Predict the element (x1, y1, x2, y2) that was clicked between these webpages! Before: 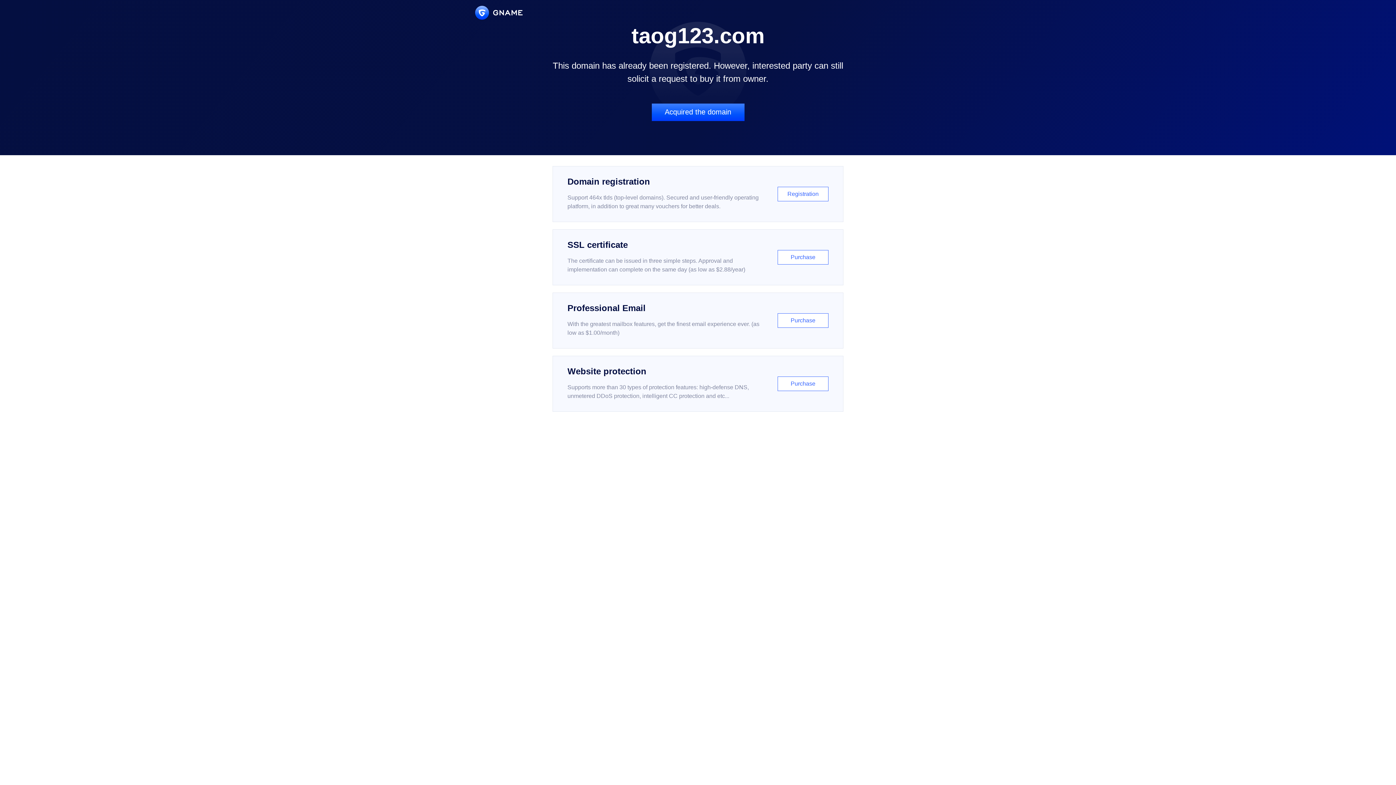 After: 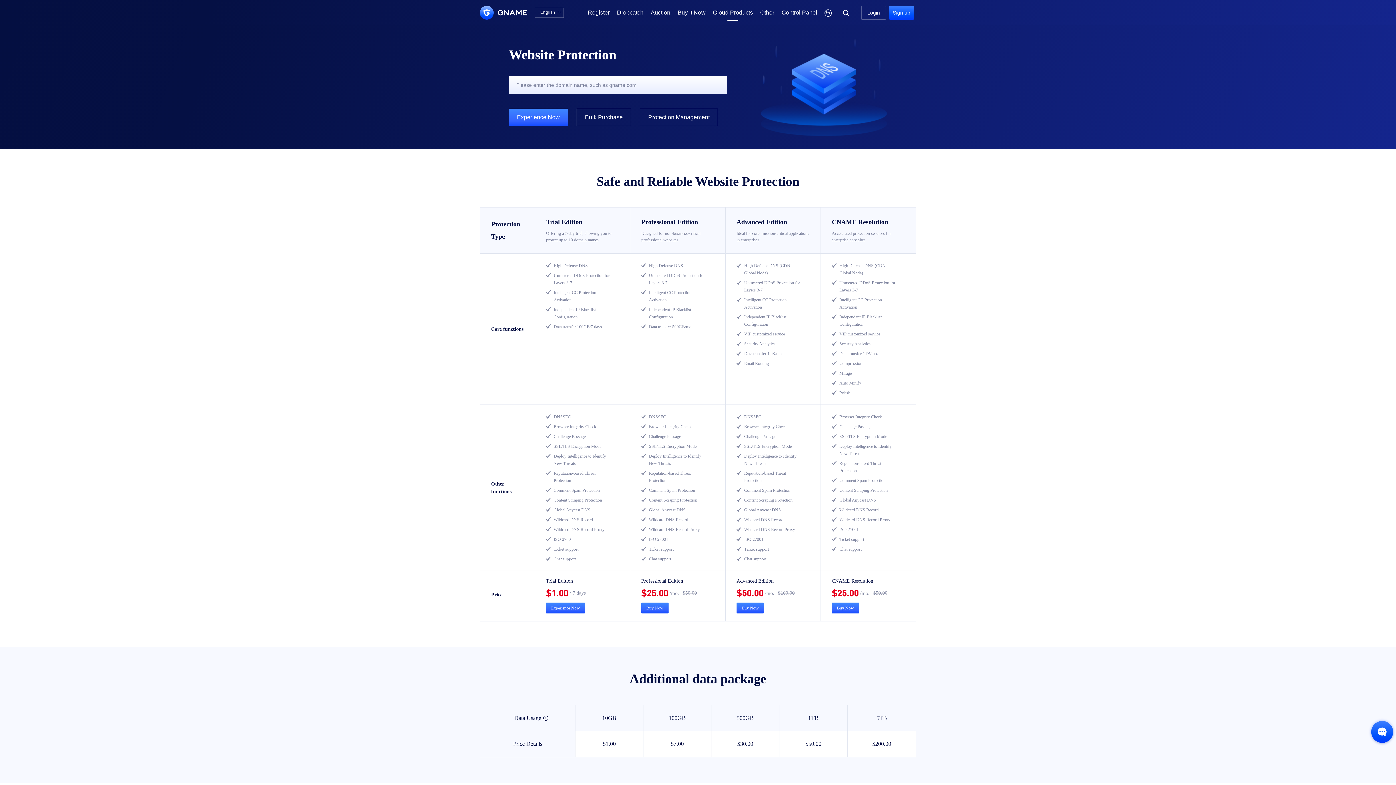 Action: label: Website protection

Supports more than 30 types of protection features: high-defense DNS, unmetered DDoS protection, intelligent CC protection and etc...

Purchase bbox: (552, 356, 843, 412)